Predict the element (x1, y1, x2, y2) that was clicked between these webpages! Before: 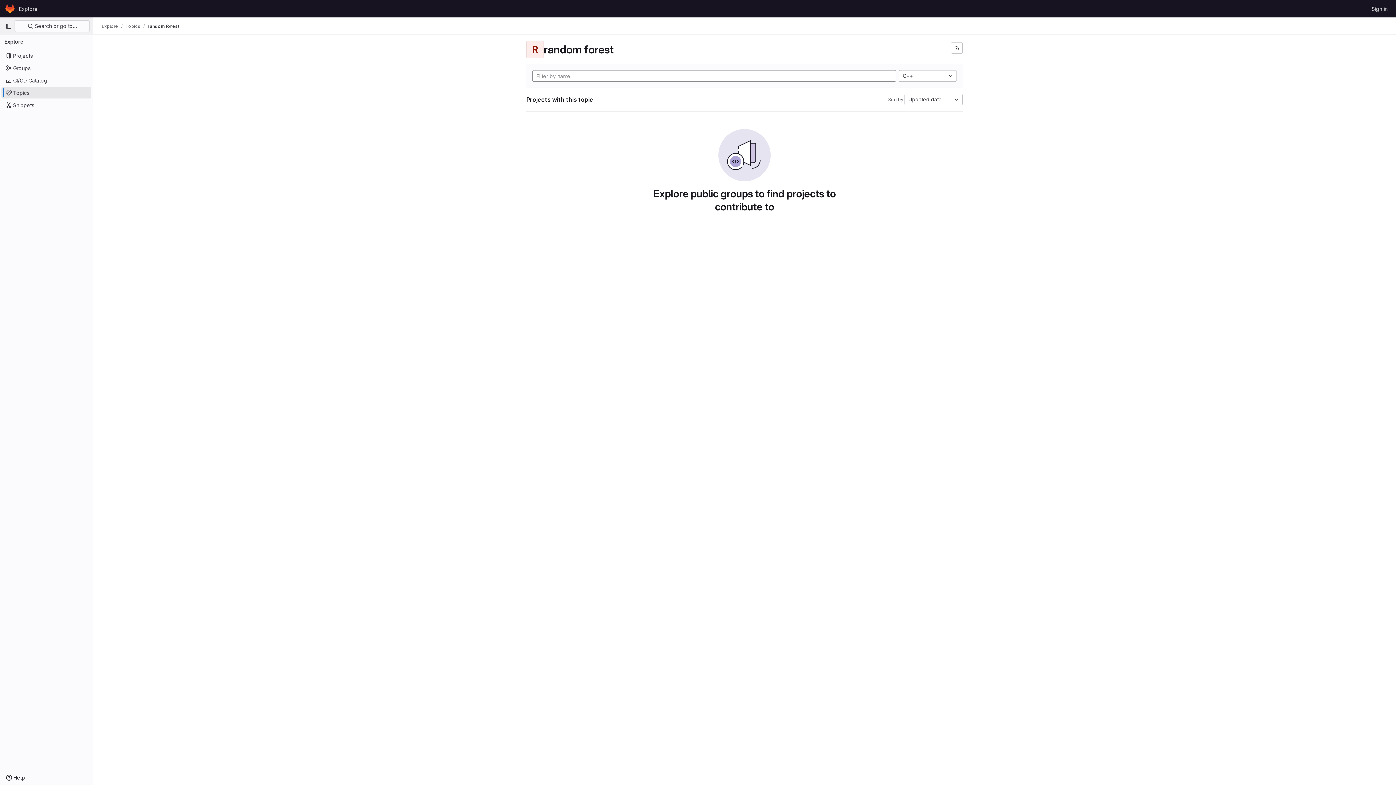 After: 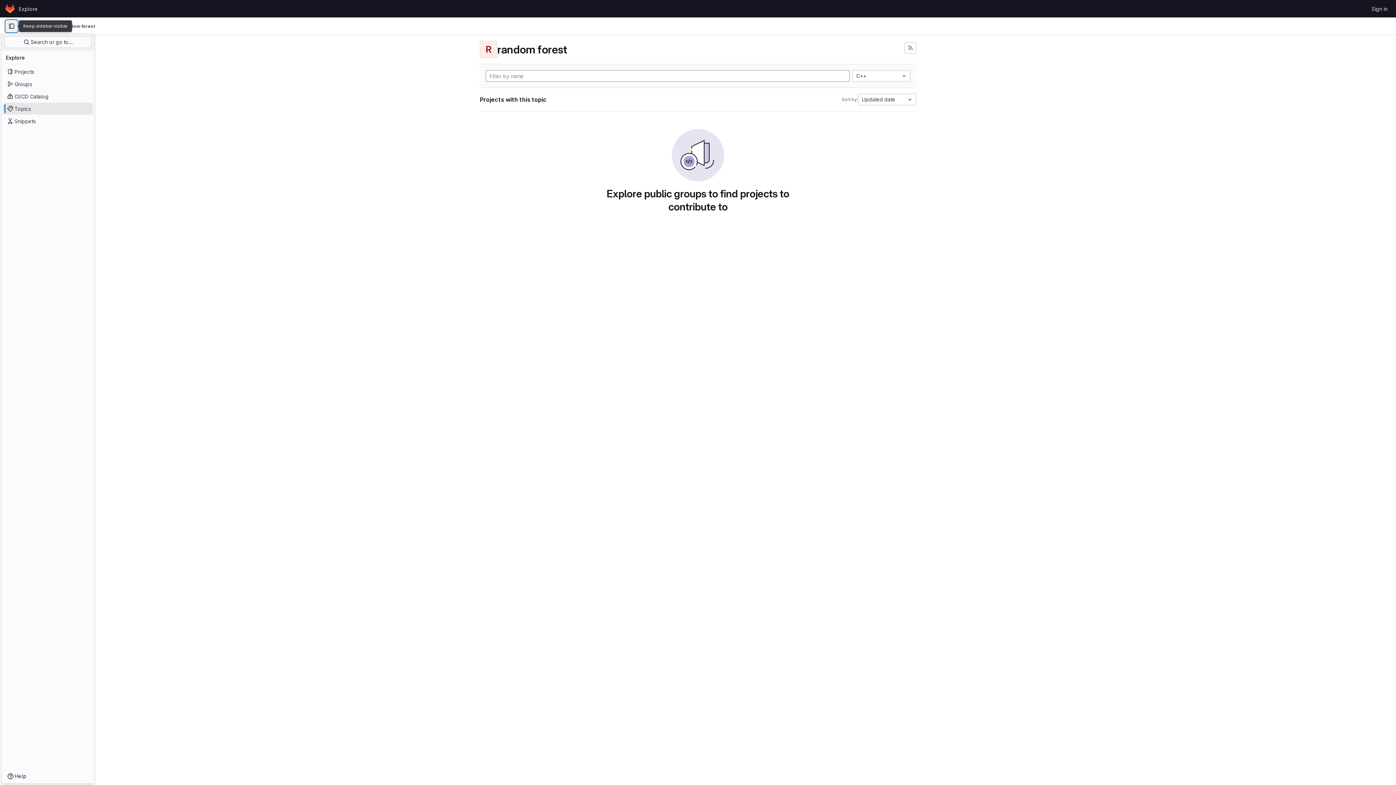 Action: label: Primary navigation sidebar bbox: (2, 20, 14, 32)